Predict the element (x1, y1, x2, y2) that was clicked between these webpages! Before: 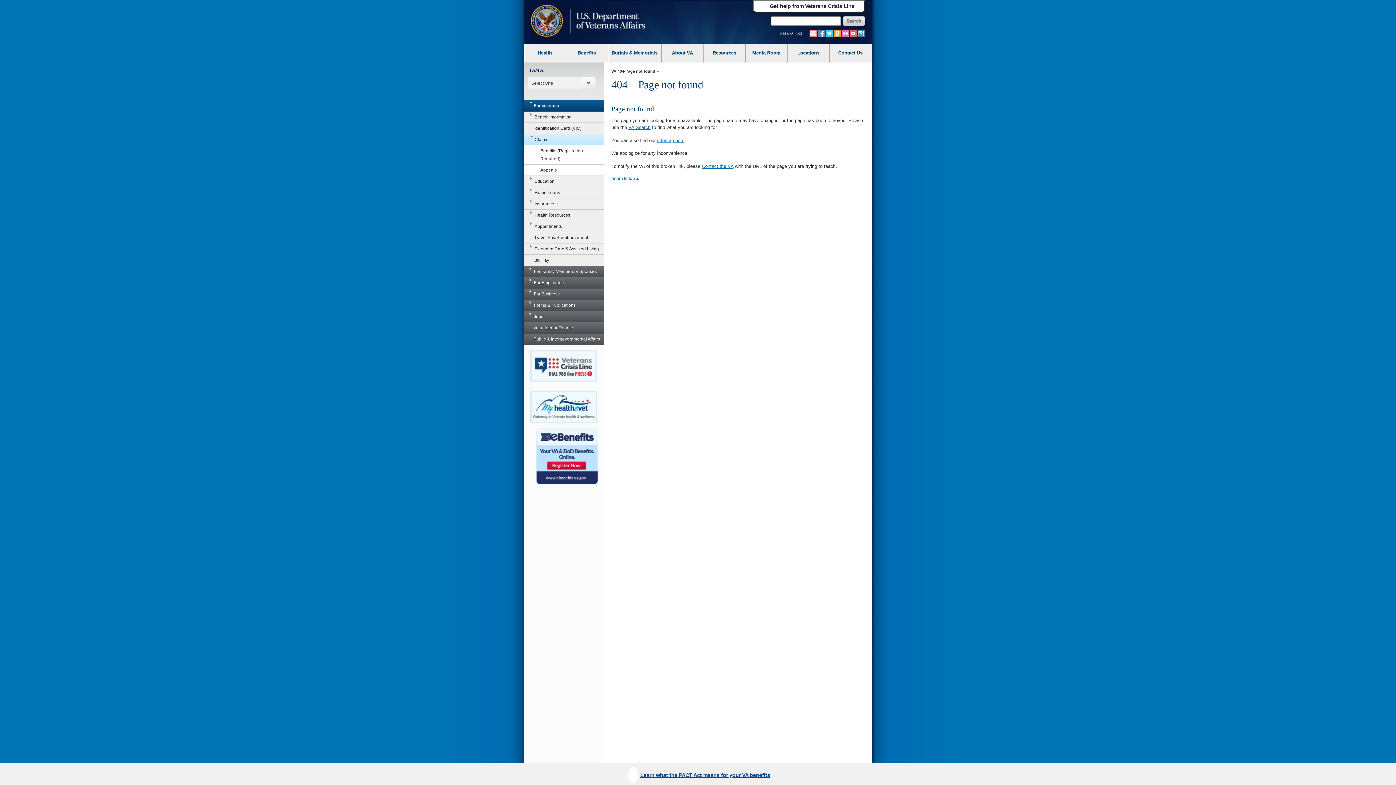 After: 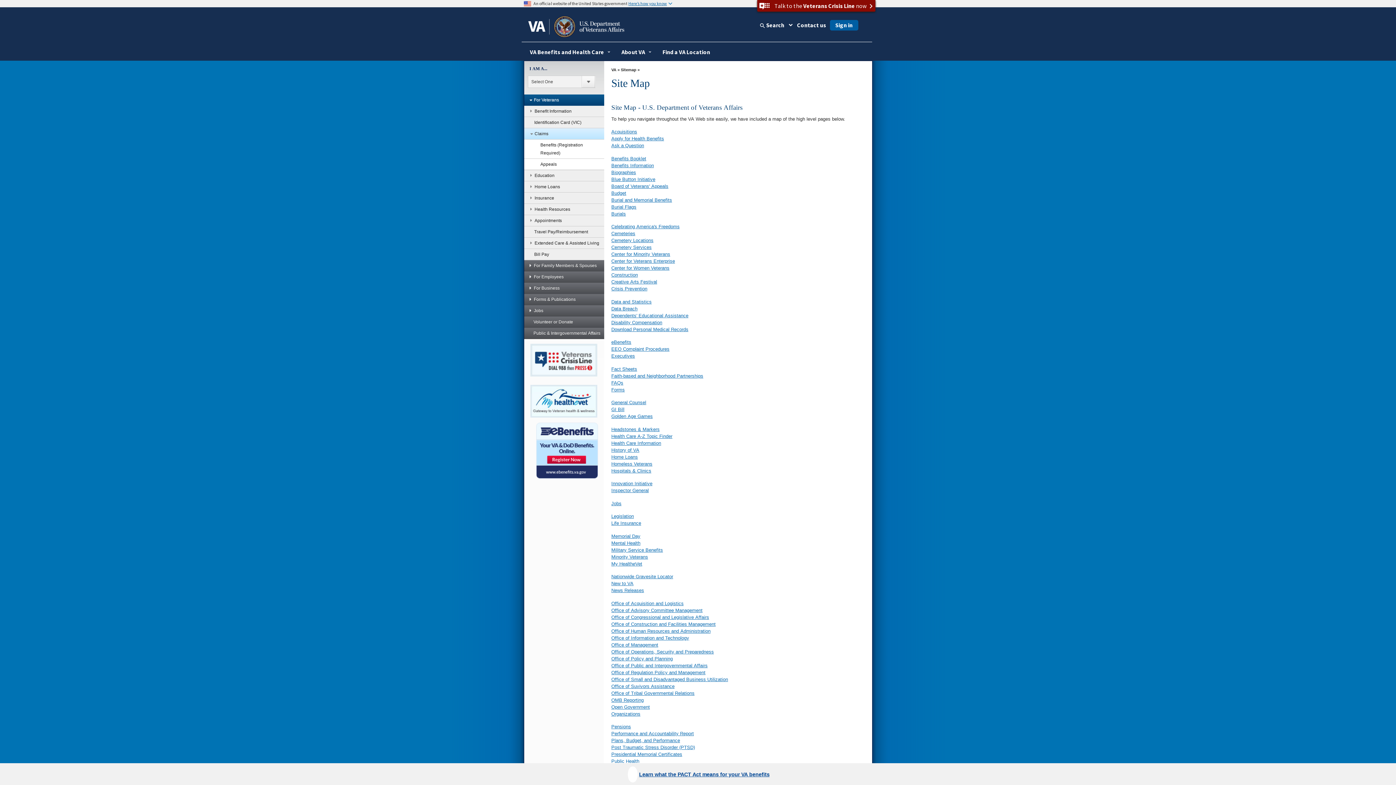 Action: label: sitemap here bbox: (657, 137, 684, 143)